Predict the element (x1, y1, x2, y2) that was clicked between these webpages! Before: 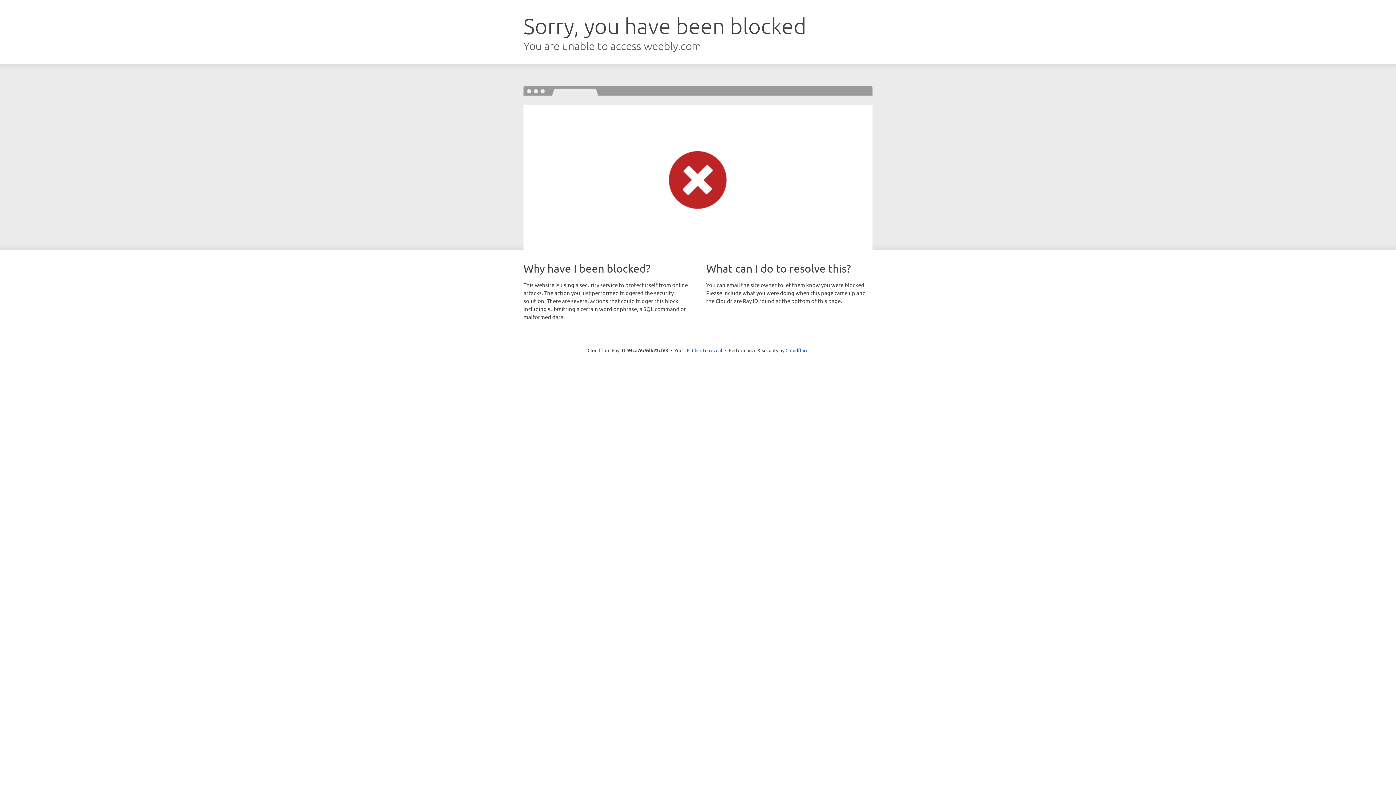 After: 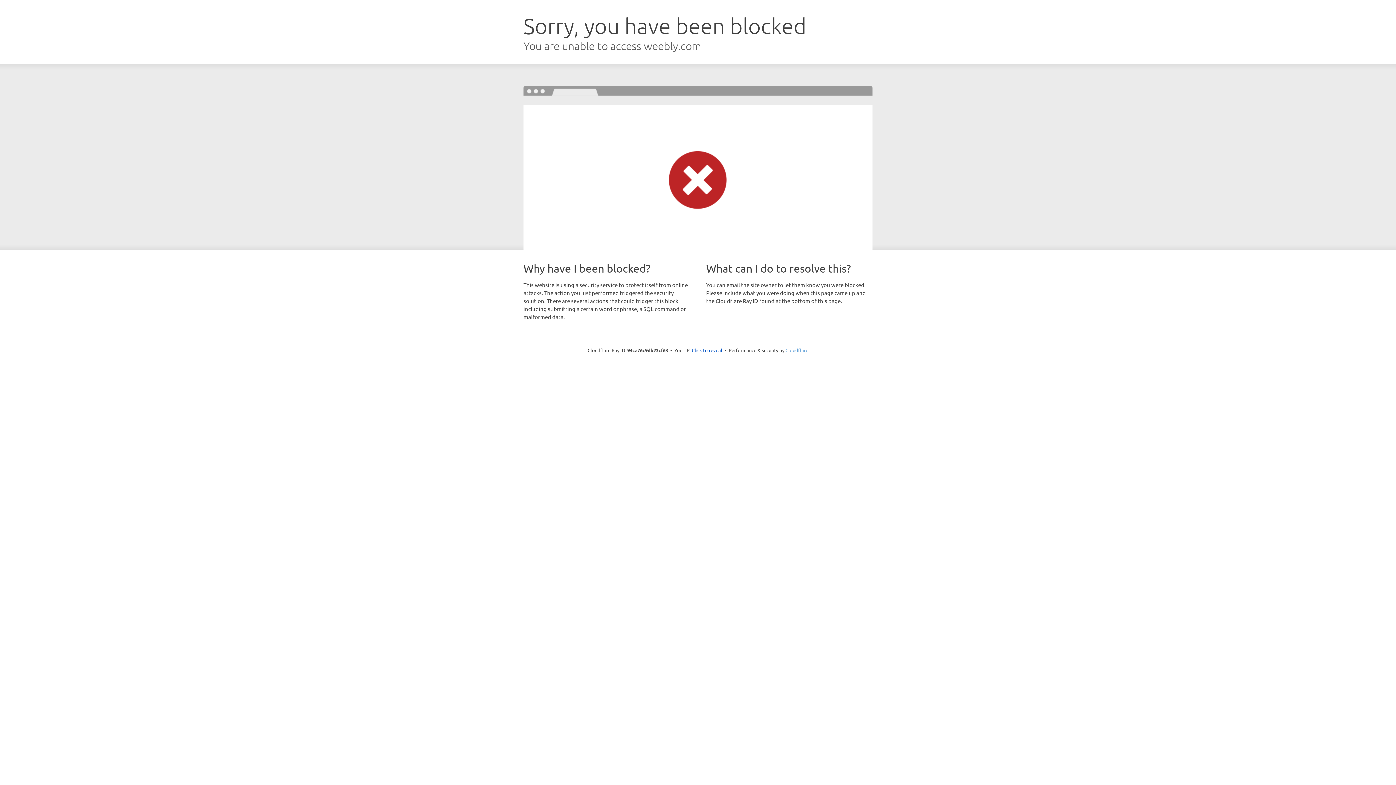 Action: bbox: (785, 347, 808, 353) label: Cloudflare